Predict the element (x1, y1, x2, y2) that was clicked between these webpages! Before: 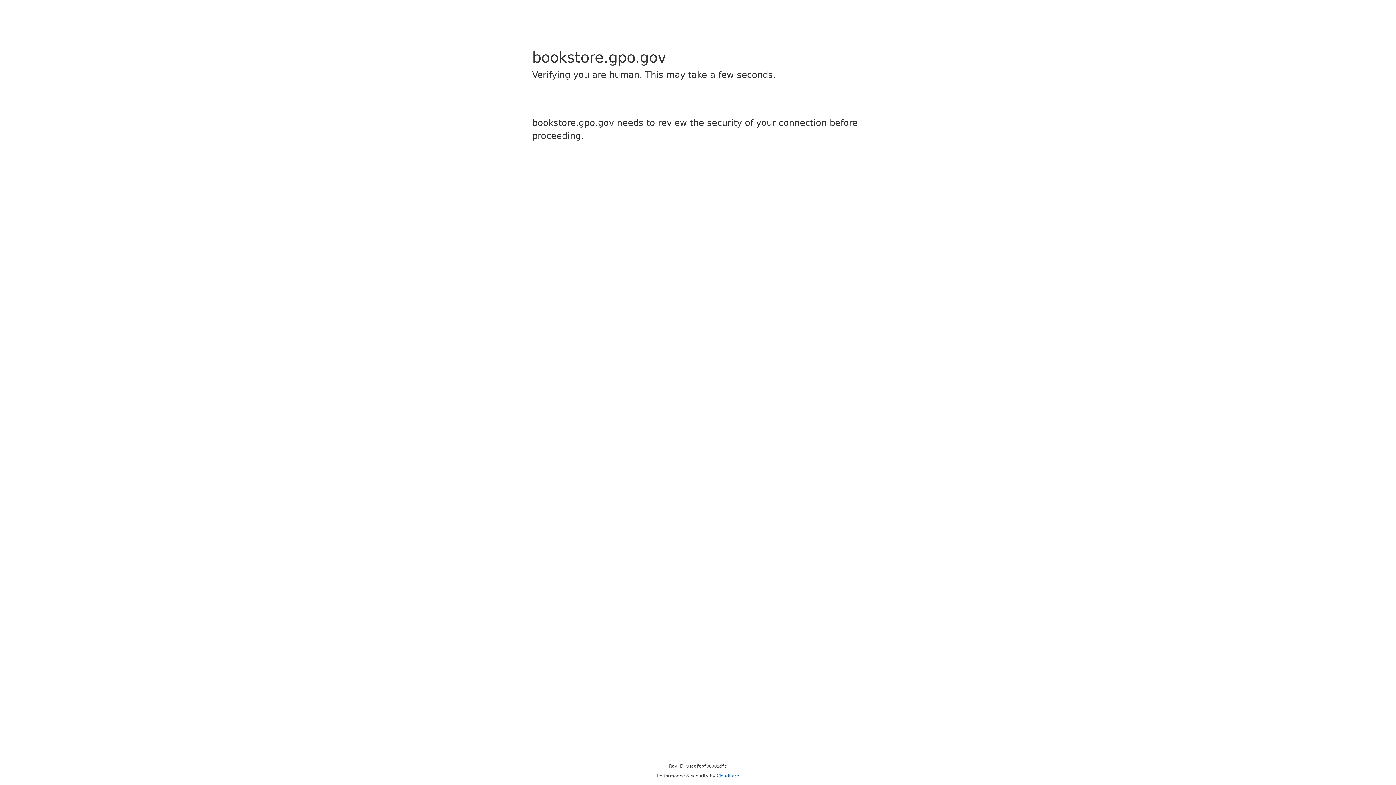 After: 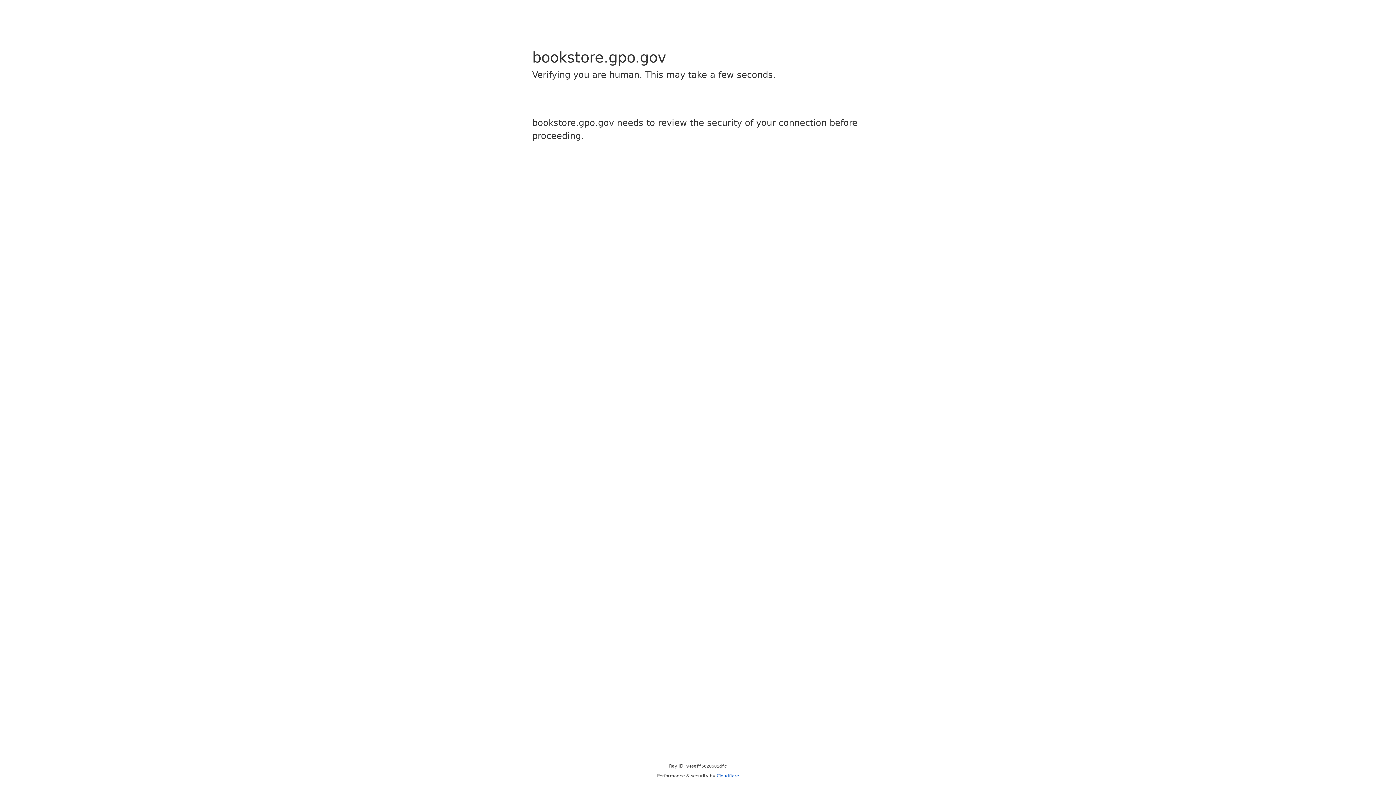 Action: bbox: (716, 773, 739, 778) label: Cloudflare